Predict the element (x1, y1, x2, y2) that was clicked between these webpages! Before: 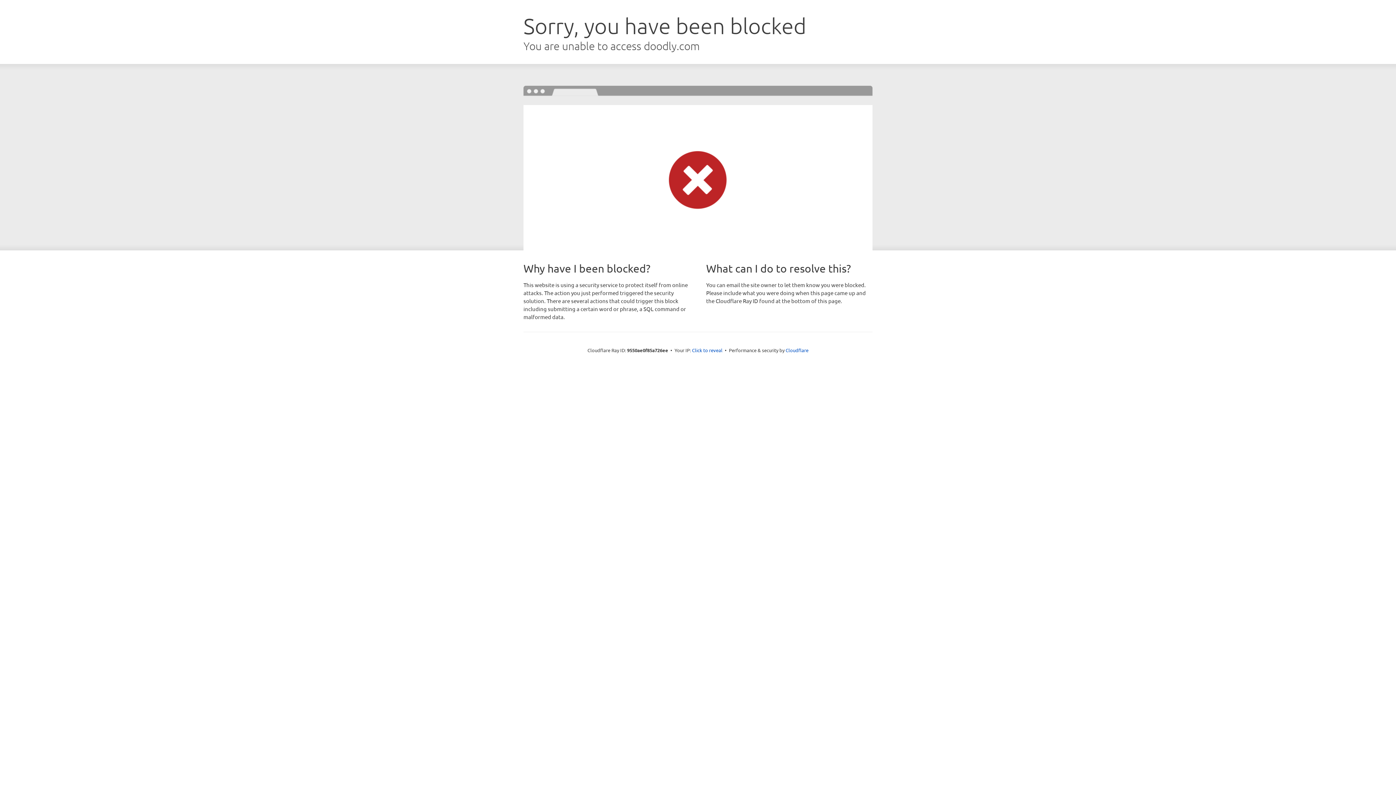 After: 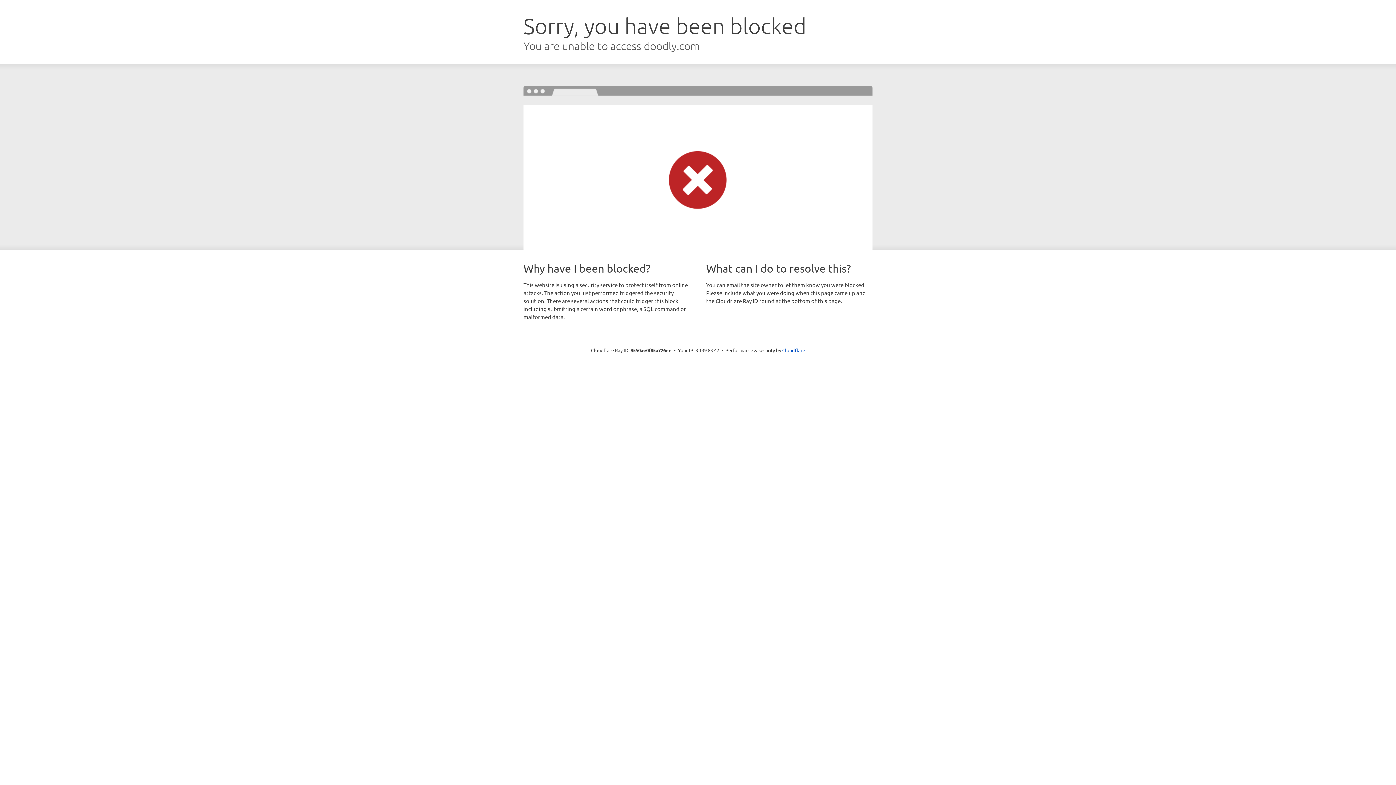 Action: label: Click to reveal bbox: (692, 346, 722, 353)